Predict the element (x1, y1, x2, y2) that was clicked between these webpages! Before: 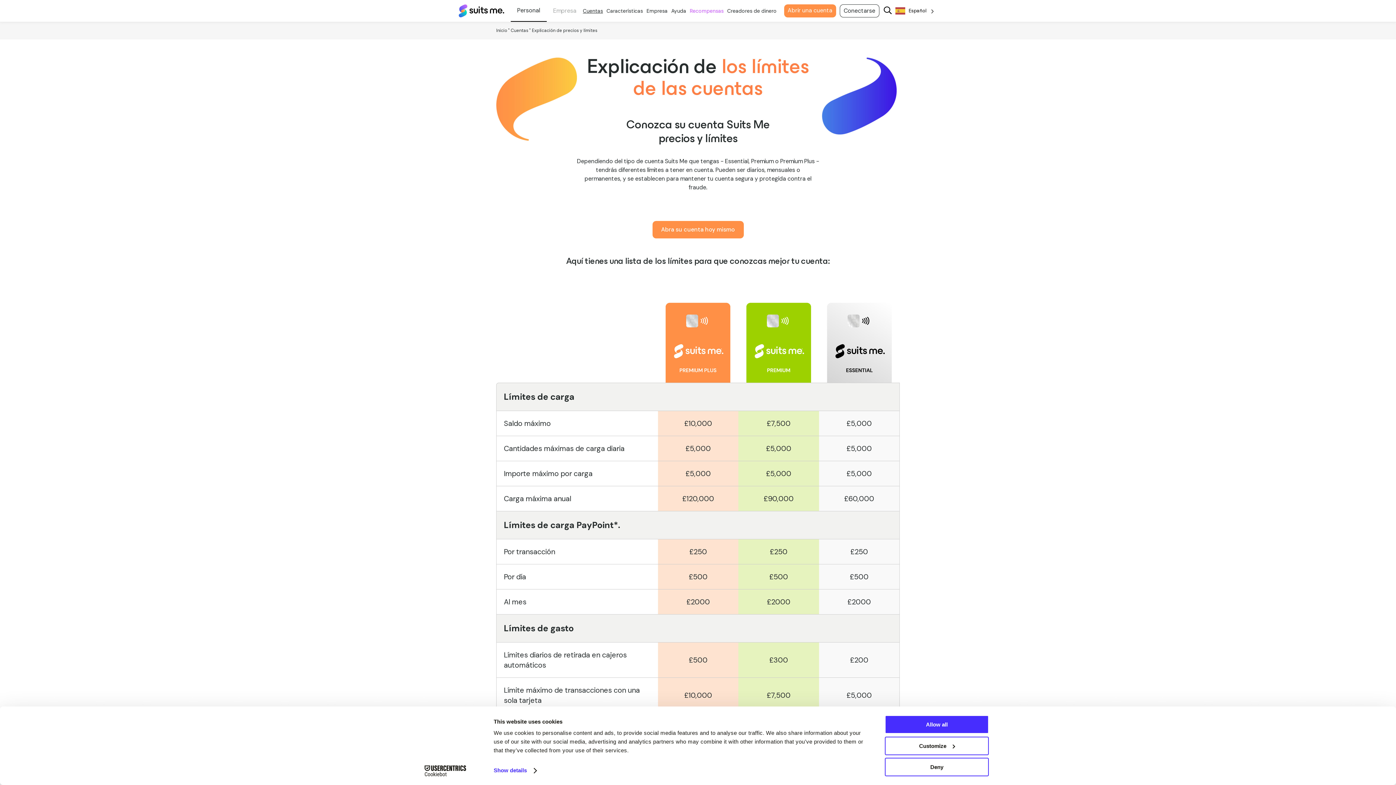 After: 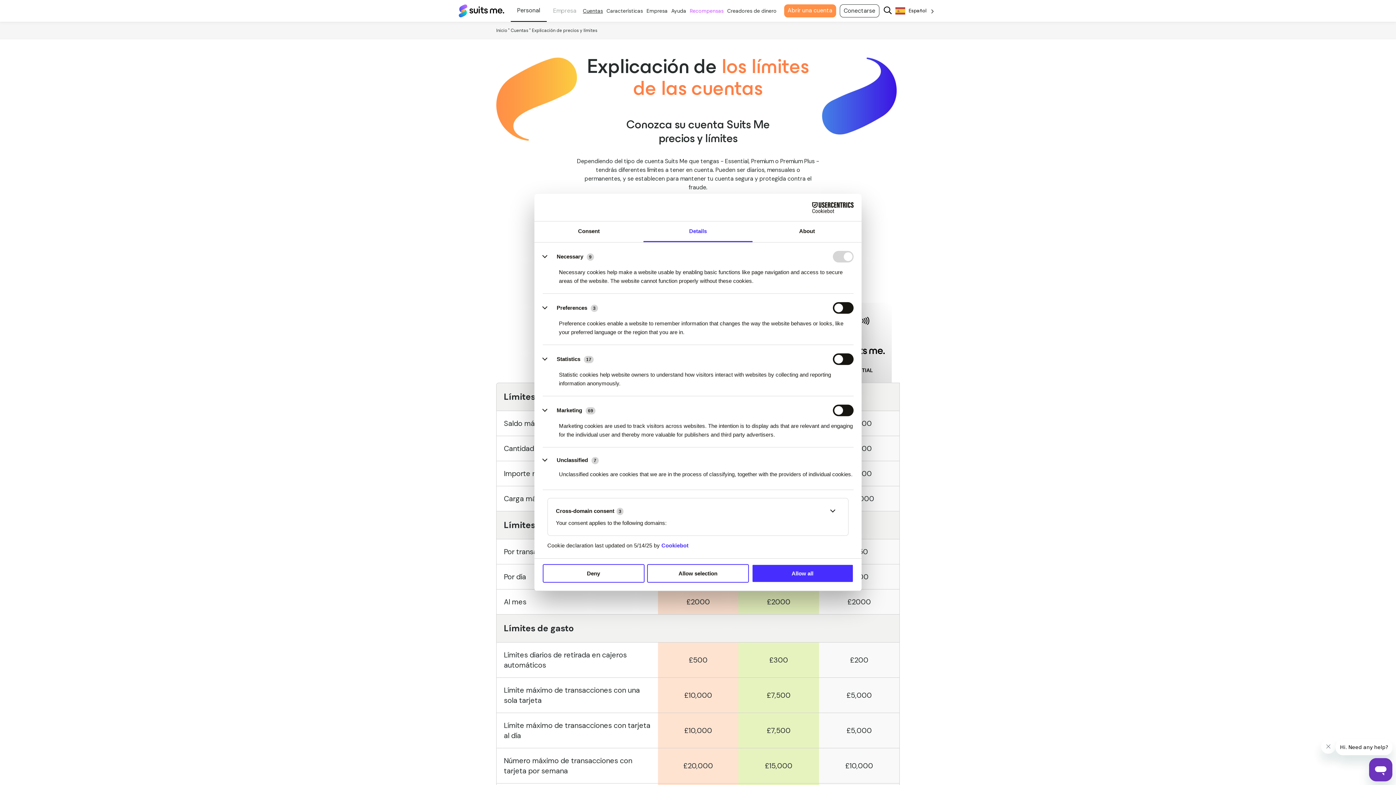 Action: bbox: (885, 736, 989, 755) label: Customize